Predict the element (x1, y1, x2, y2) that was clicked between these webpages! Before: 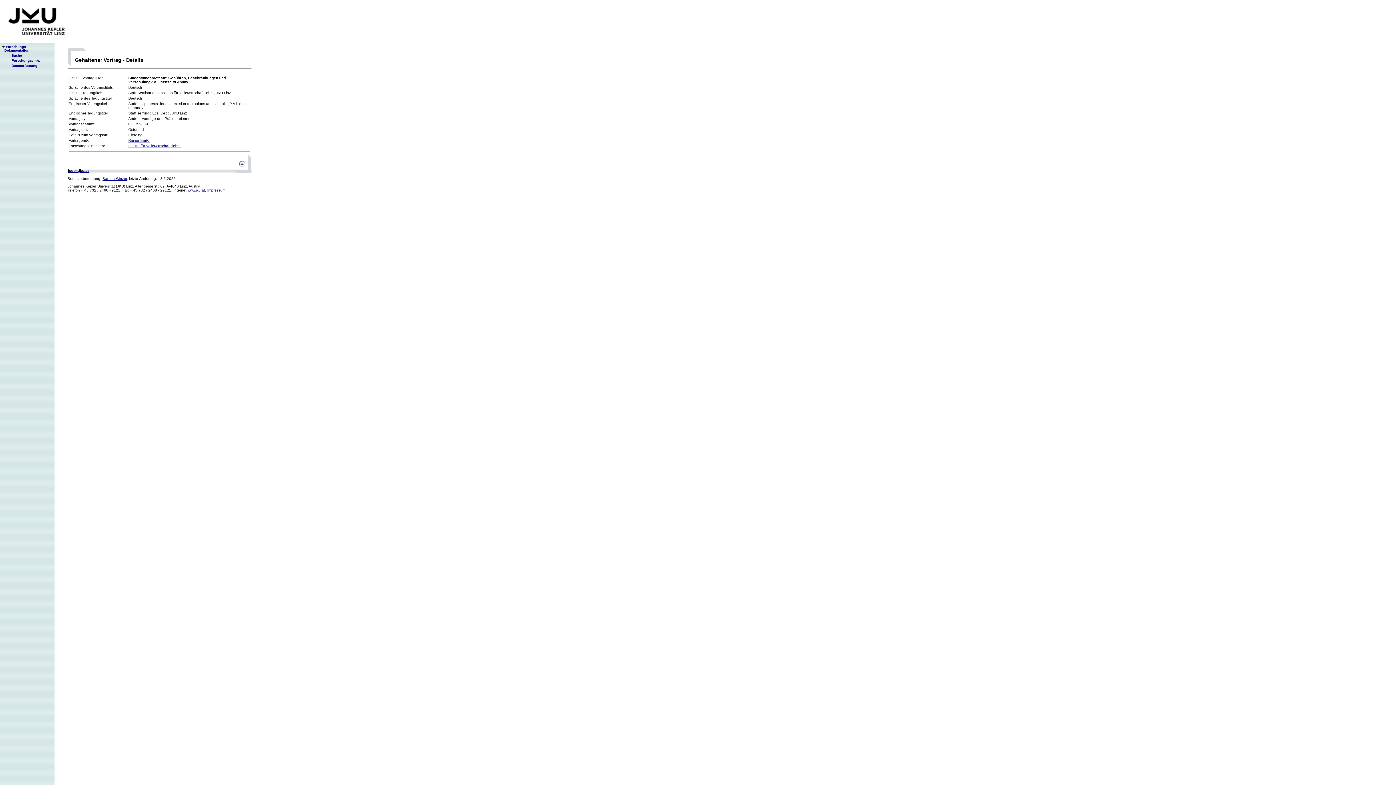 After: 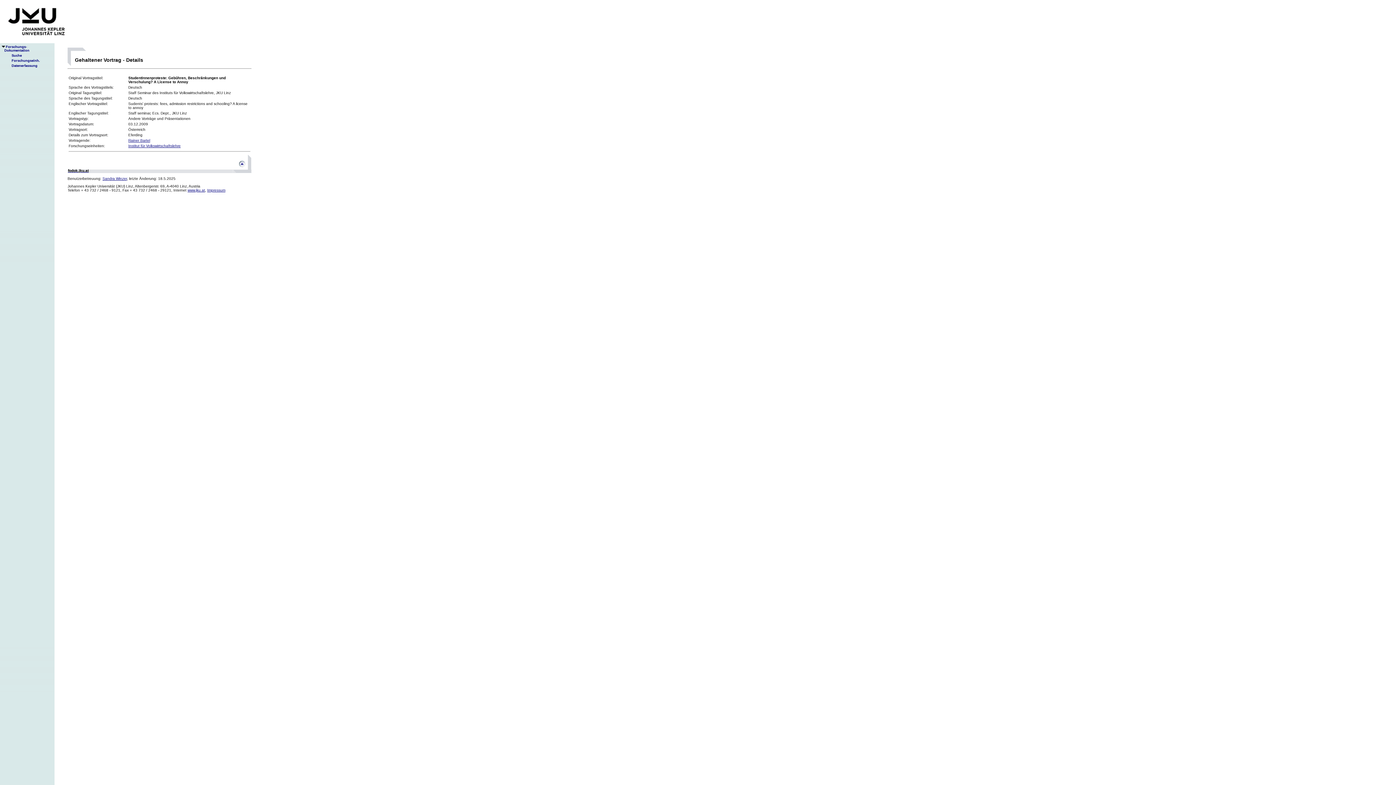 Action: label: Sandra Winzer bbox: (102, 176, 126, 180)